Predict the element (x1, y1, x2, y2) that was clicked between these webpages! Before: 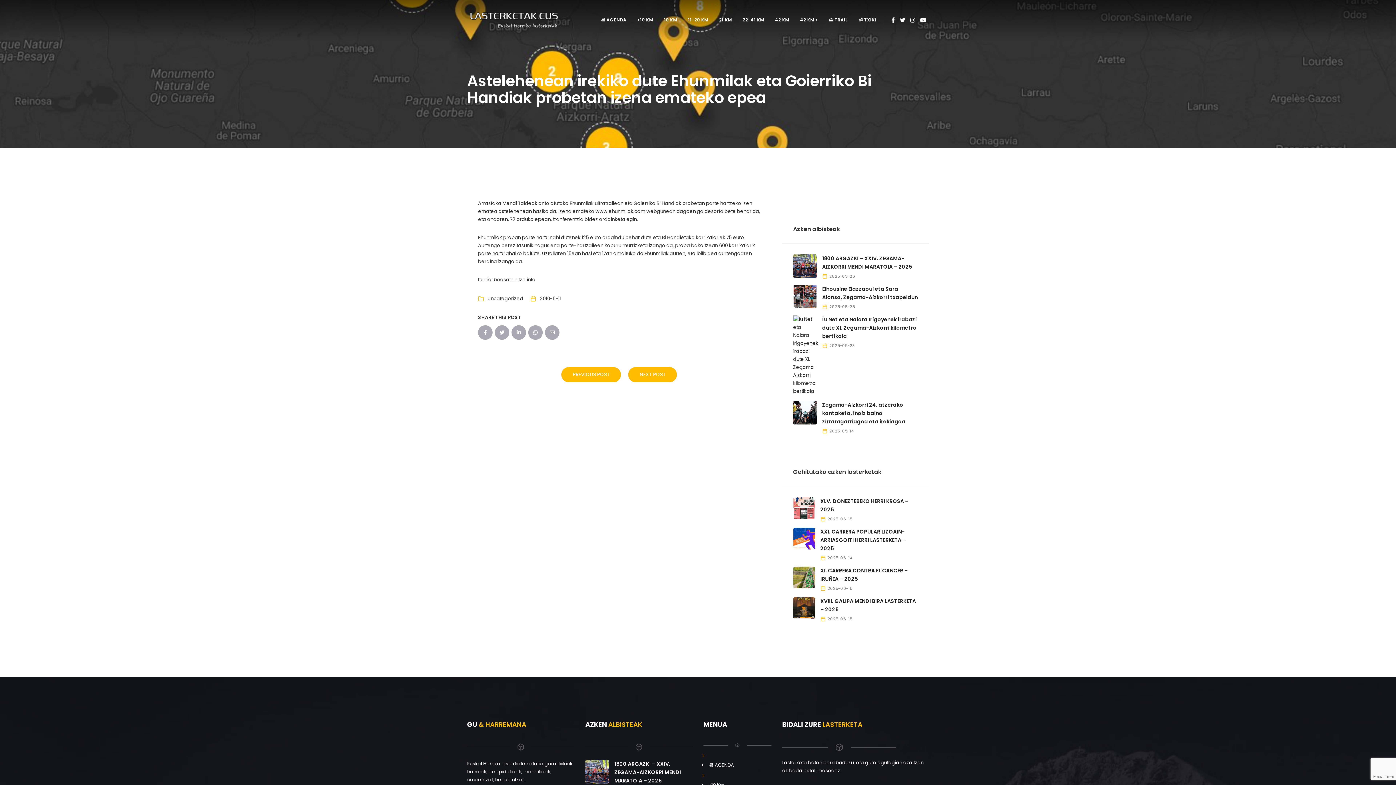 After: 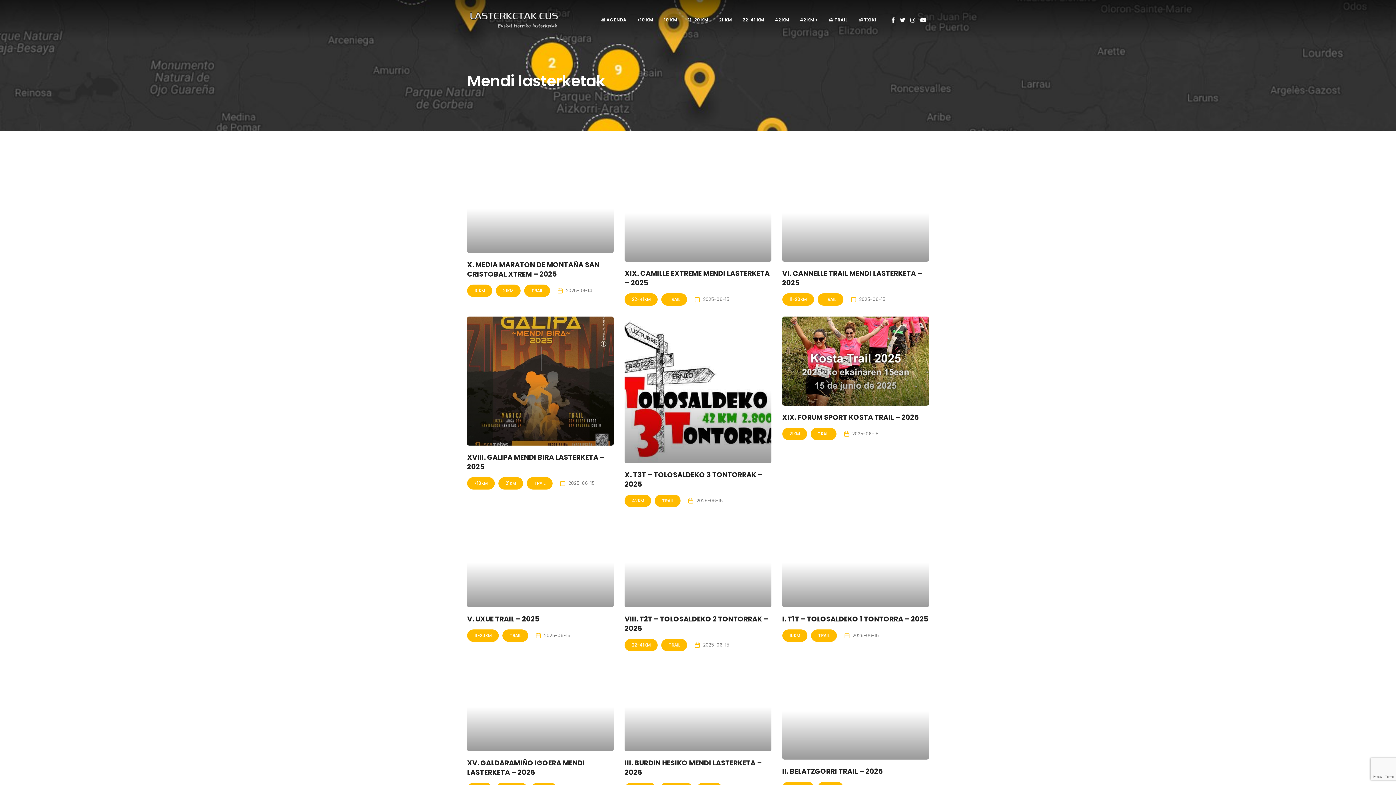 Action: label: 🗻 TRAIL bbox: (823, 12, 853, 27)